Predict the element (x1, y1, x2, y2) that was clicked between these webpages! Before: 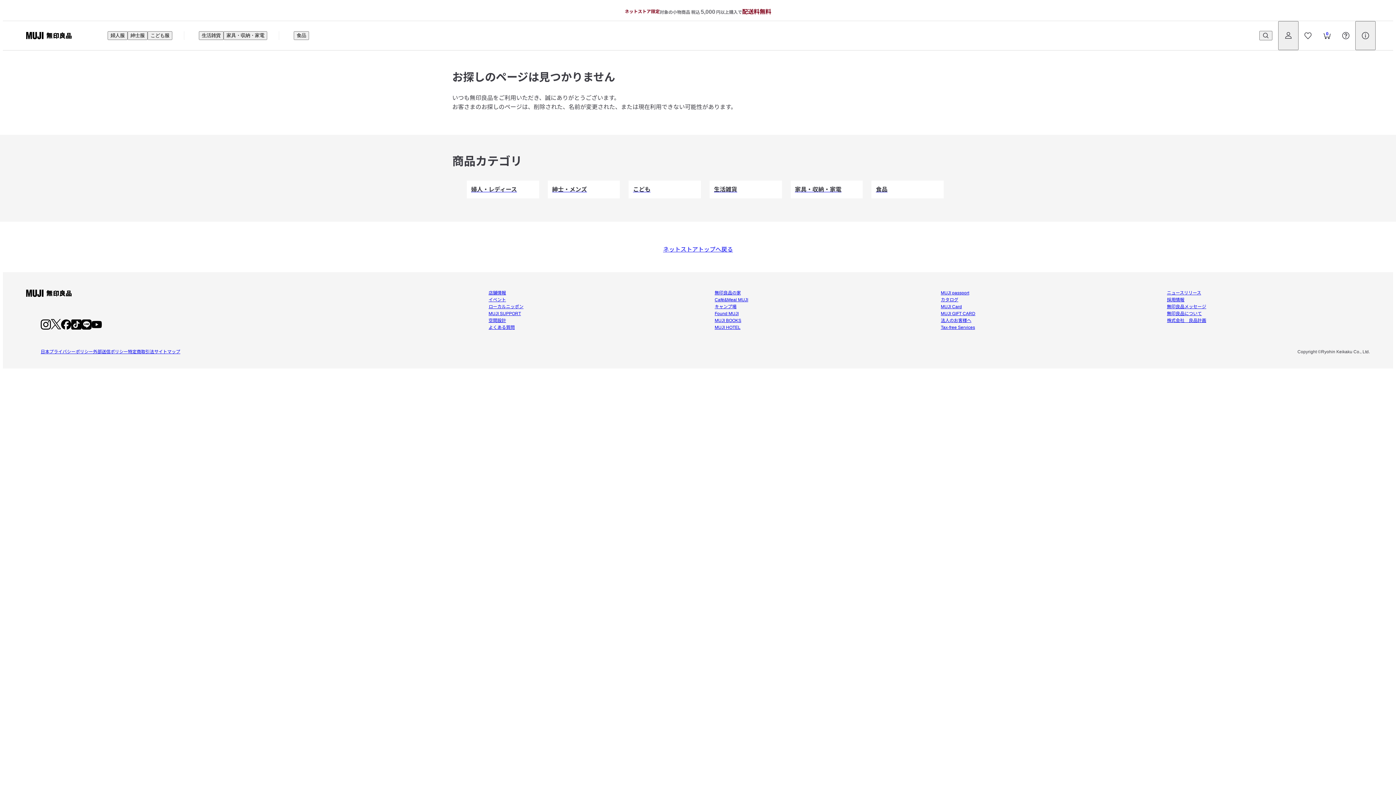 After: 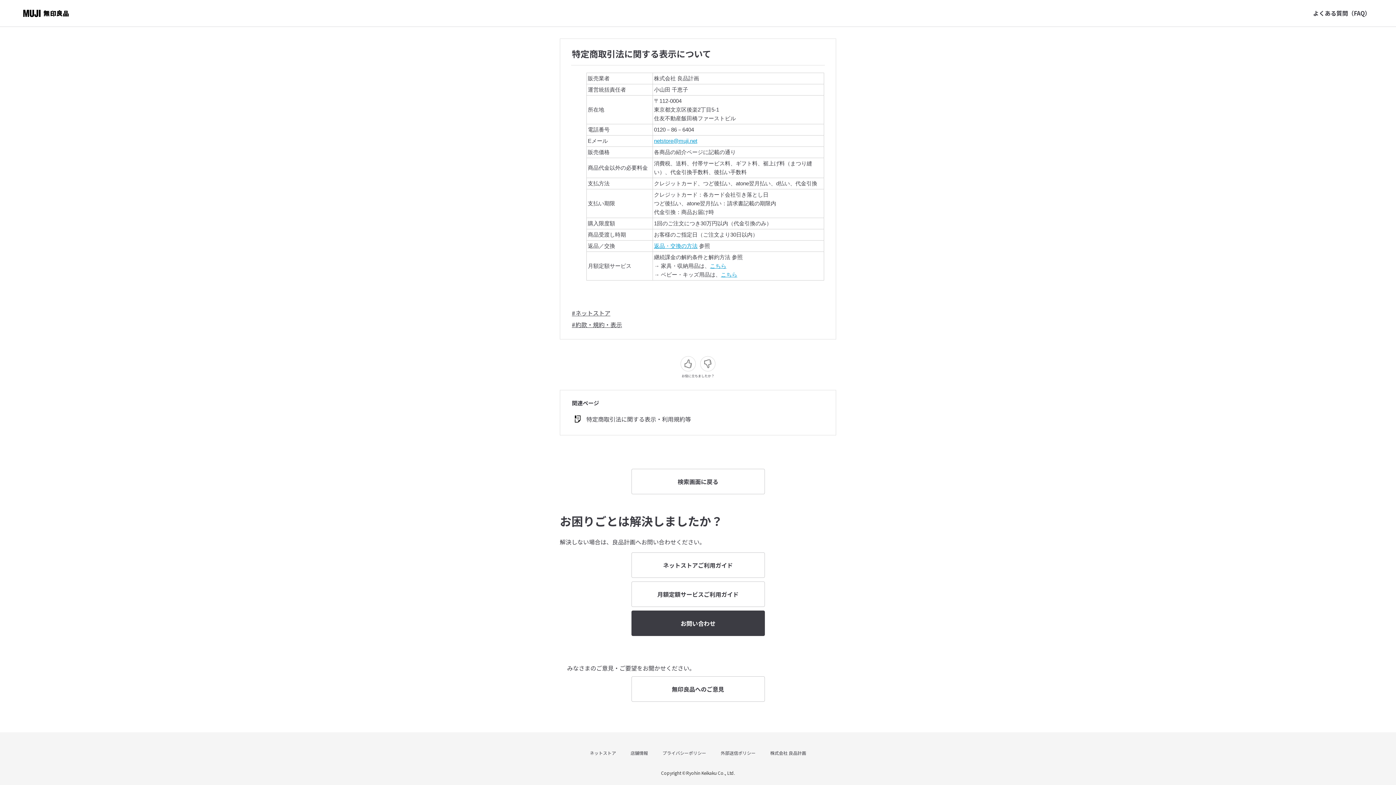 Action: bbox: (128, 349, 154, 354) label: 特定商取引法